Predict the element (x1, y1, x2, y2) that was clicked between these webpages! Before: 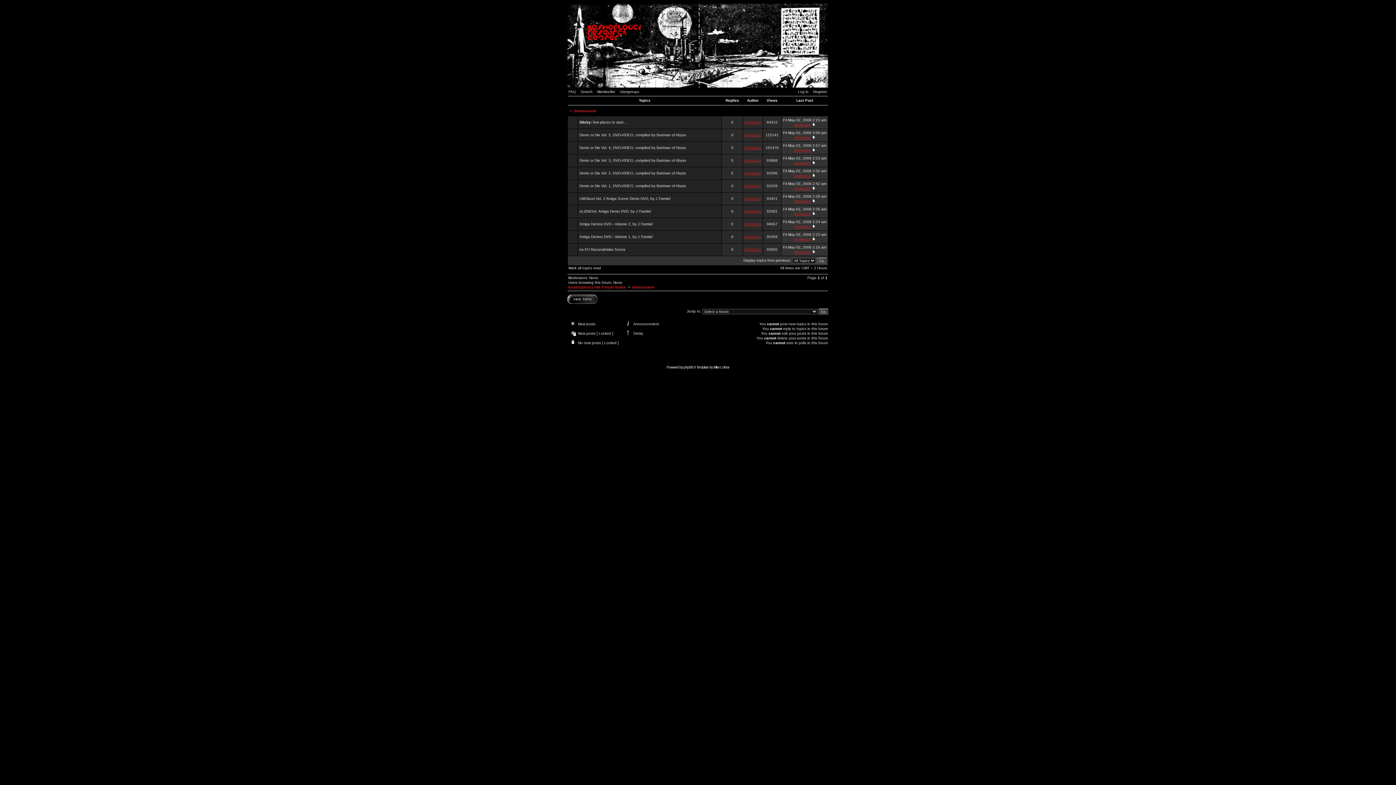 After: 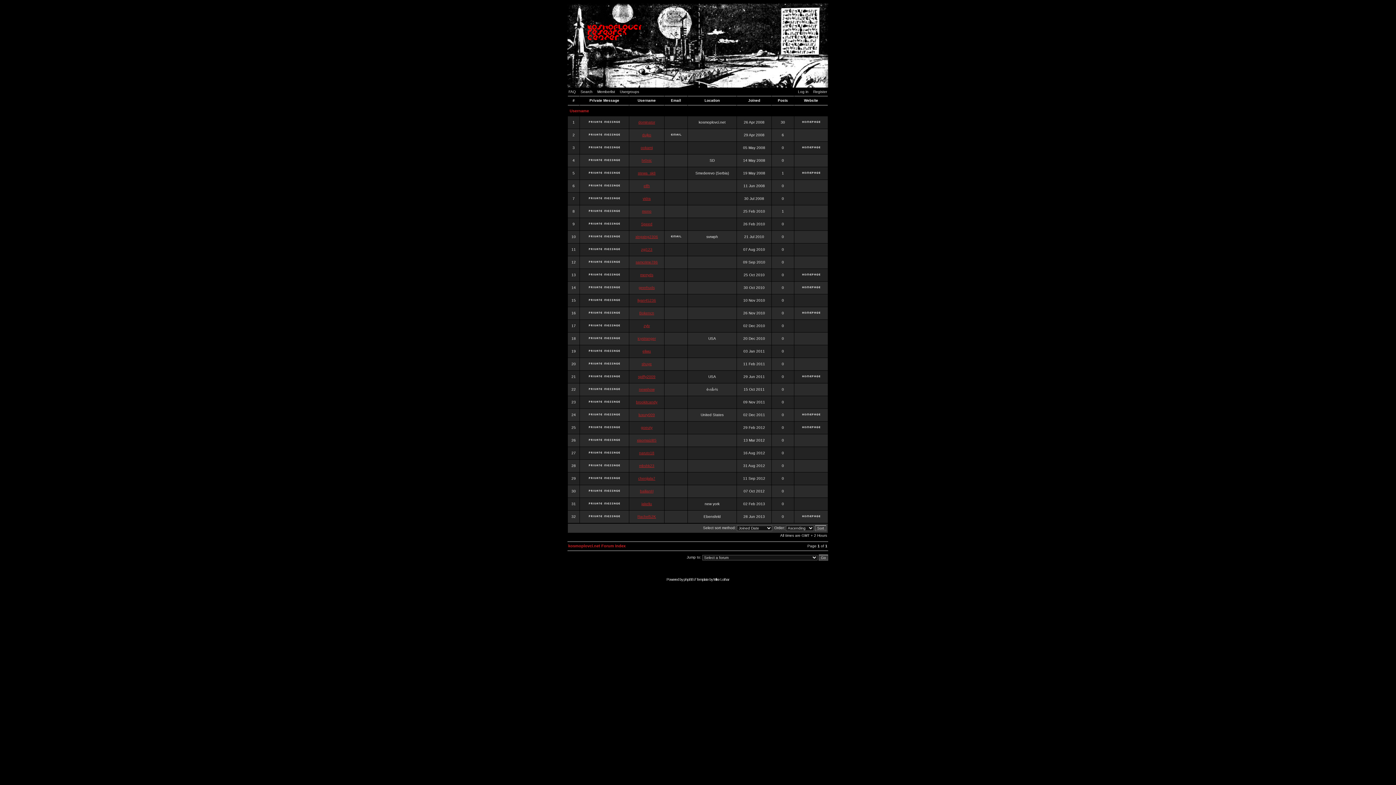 Action: label: Memberlist bbox: (597, 89, 618, 93)